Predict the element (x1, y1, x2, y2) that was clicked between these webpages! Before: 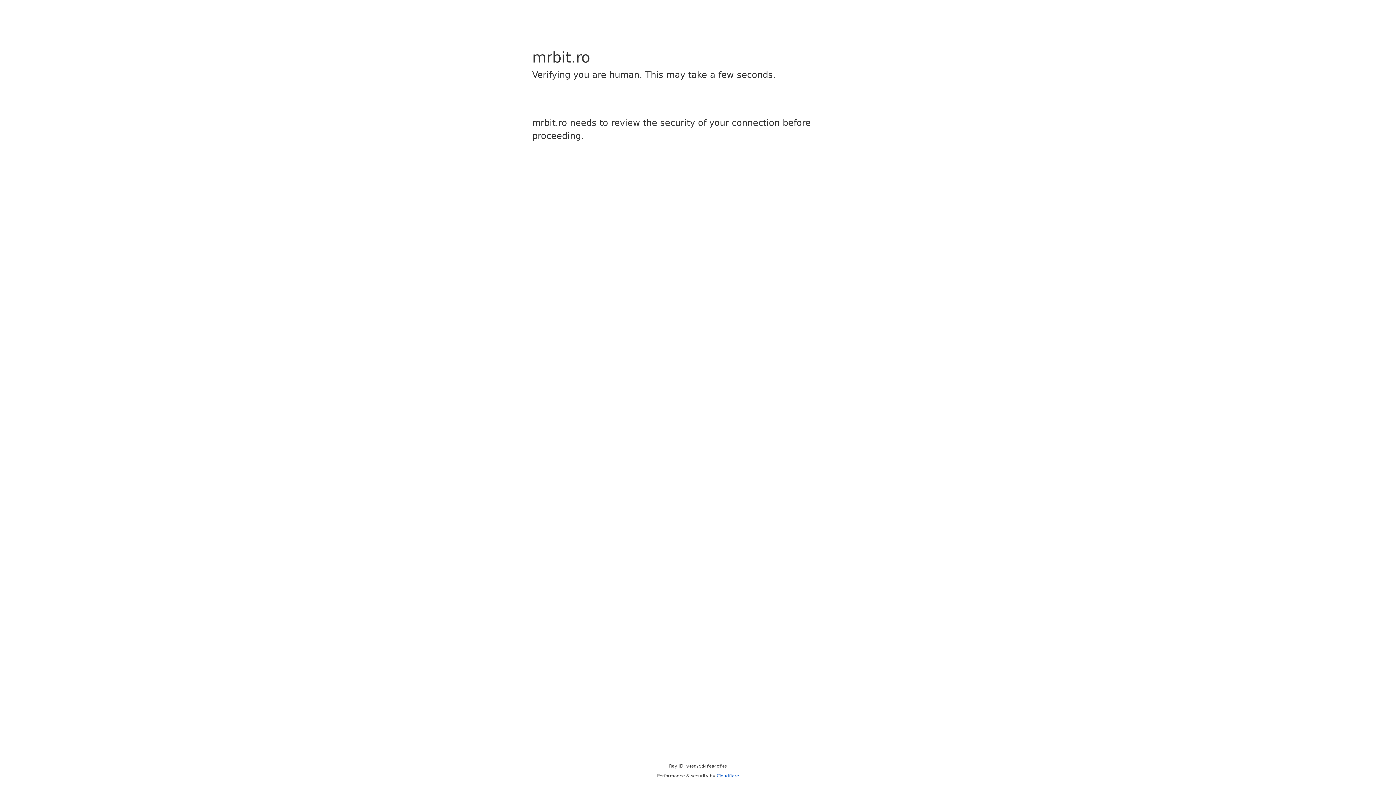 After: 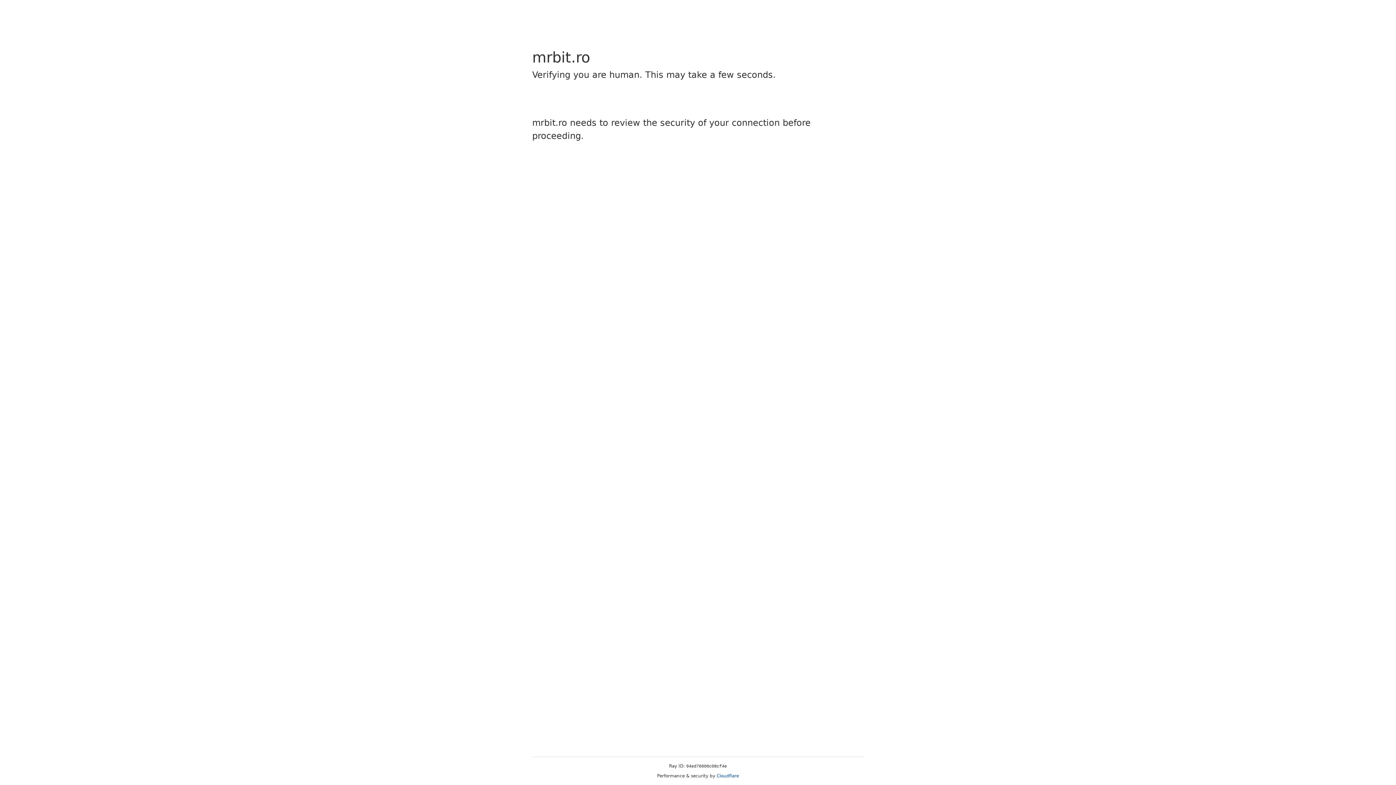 Action: bbox: (716, 773, 739, 778) label: Cloudflare